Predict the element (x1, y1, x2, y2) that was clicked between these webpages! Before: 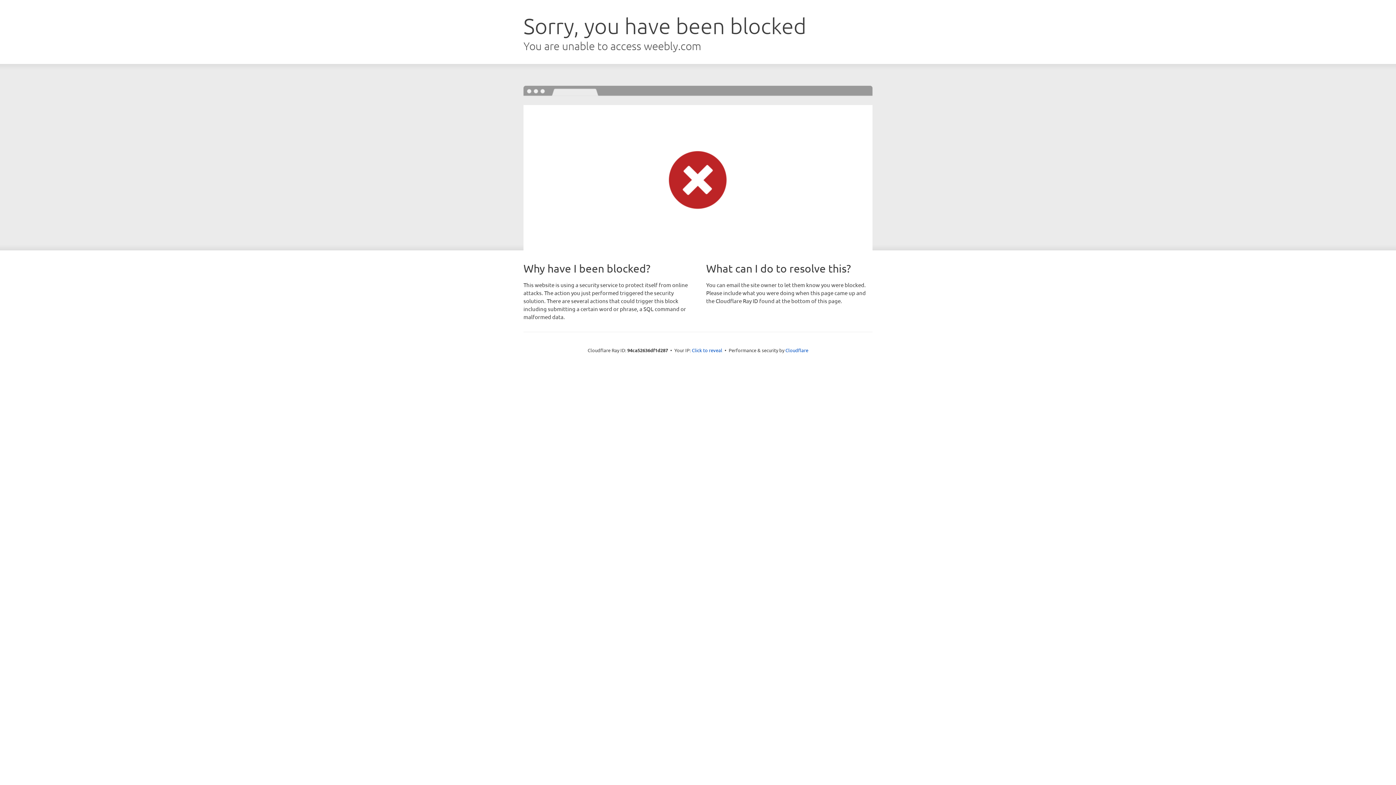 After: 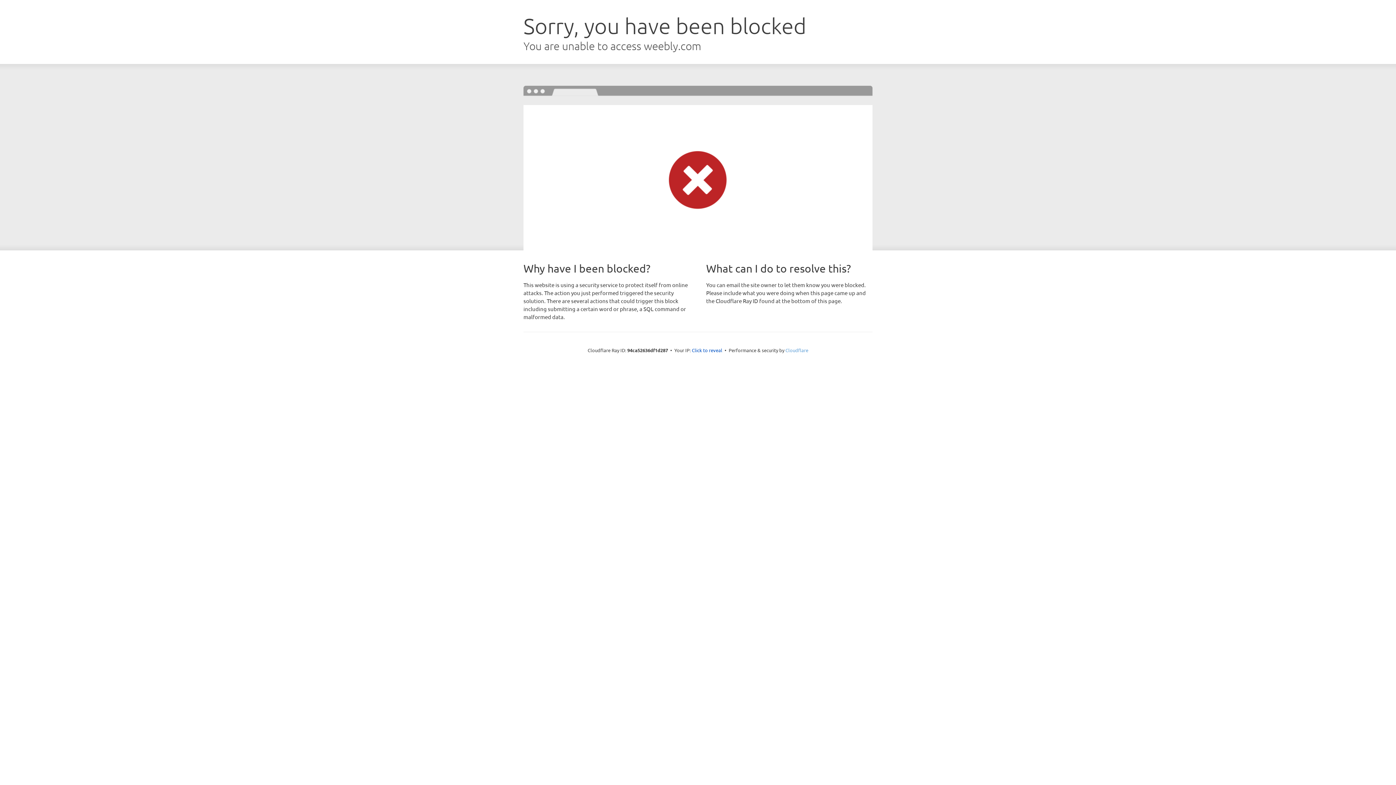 Action: label: Cloudflare bbox: (785, 347, 808, 353)